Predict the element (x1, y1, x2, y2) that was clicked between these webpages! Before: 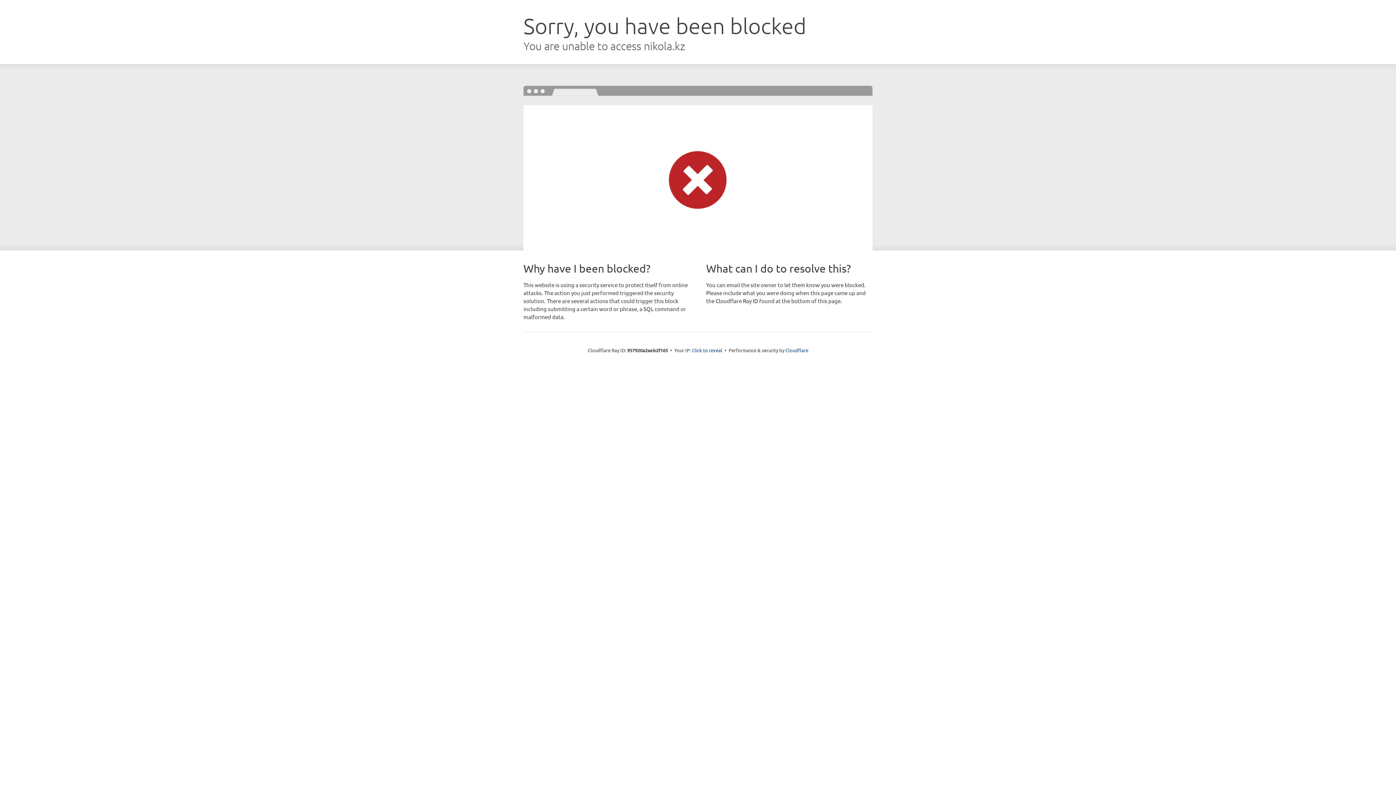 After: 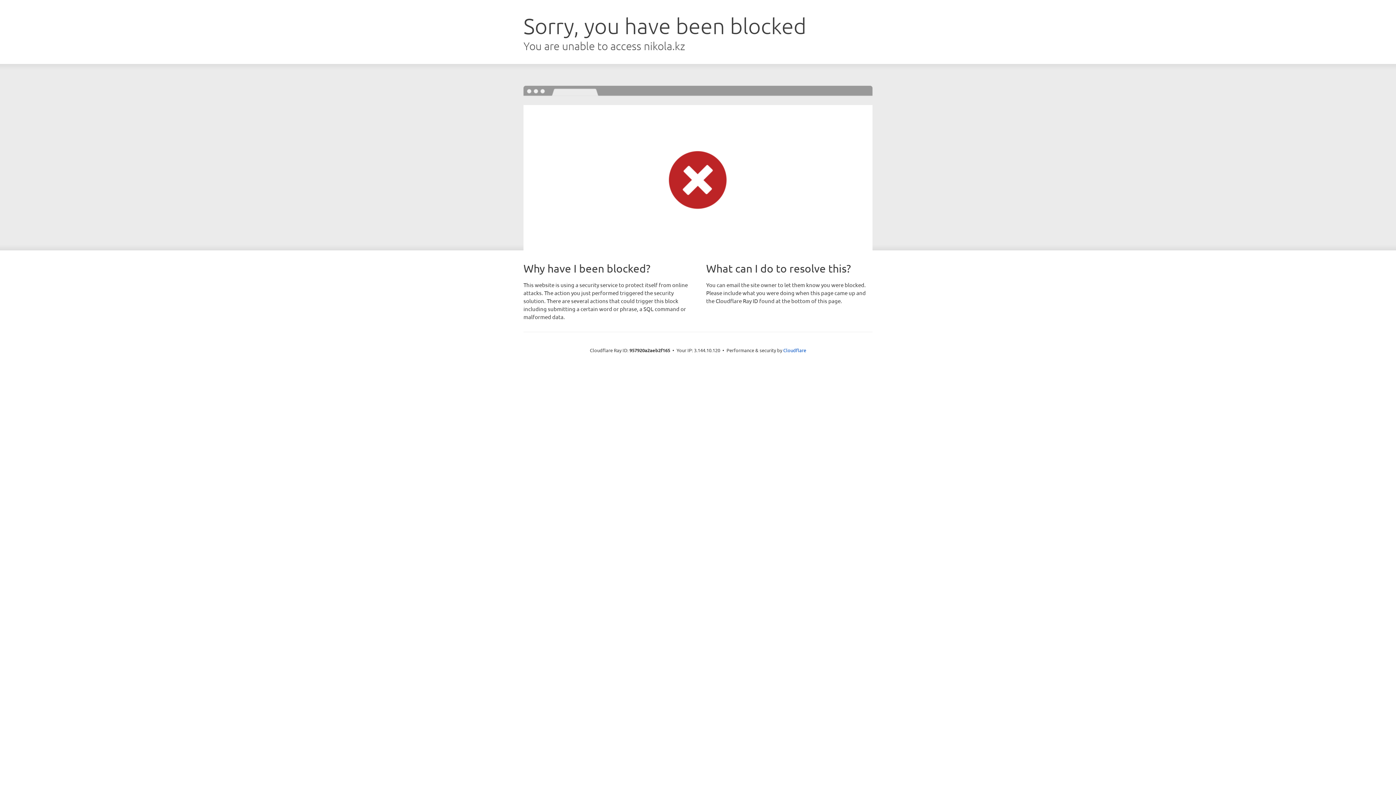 Action: label: Click to reveal bbox: (692, 346, 722, 353)